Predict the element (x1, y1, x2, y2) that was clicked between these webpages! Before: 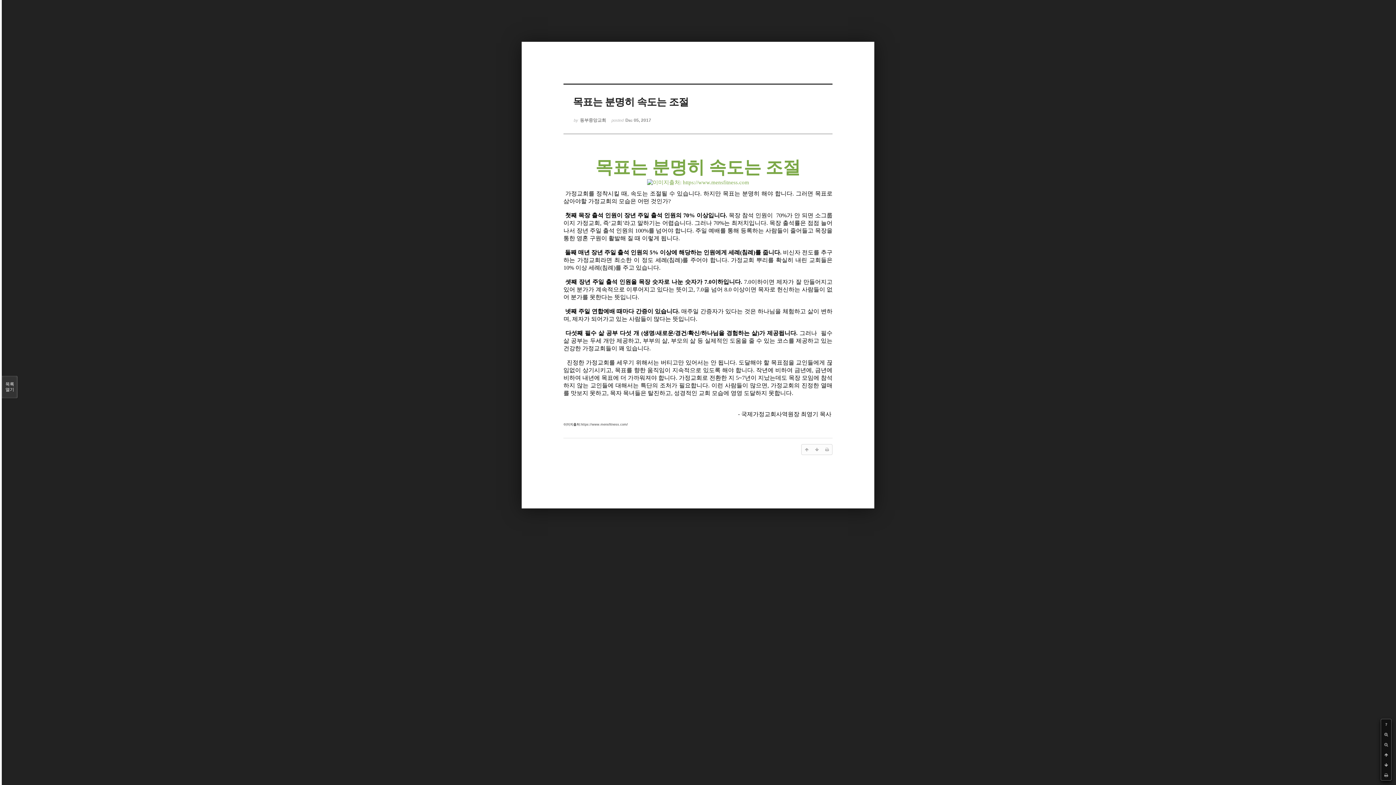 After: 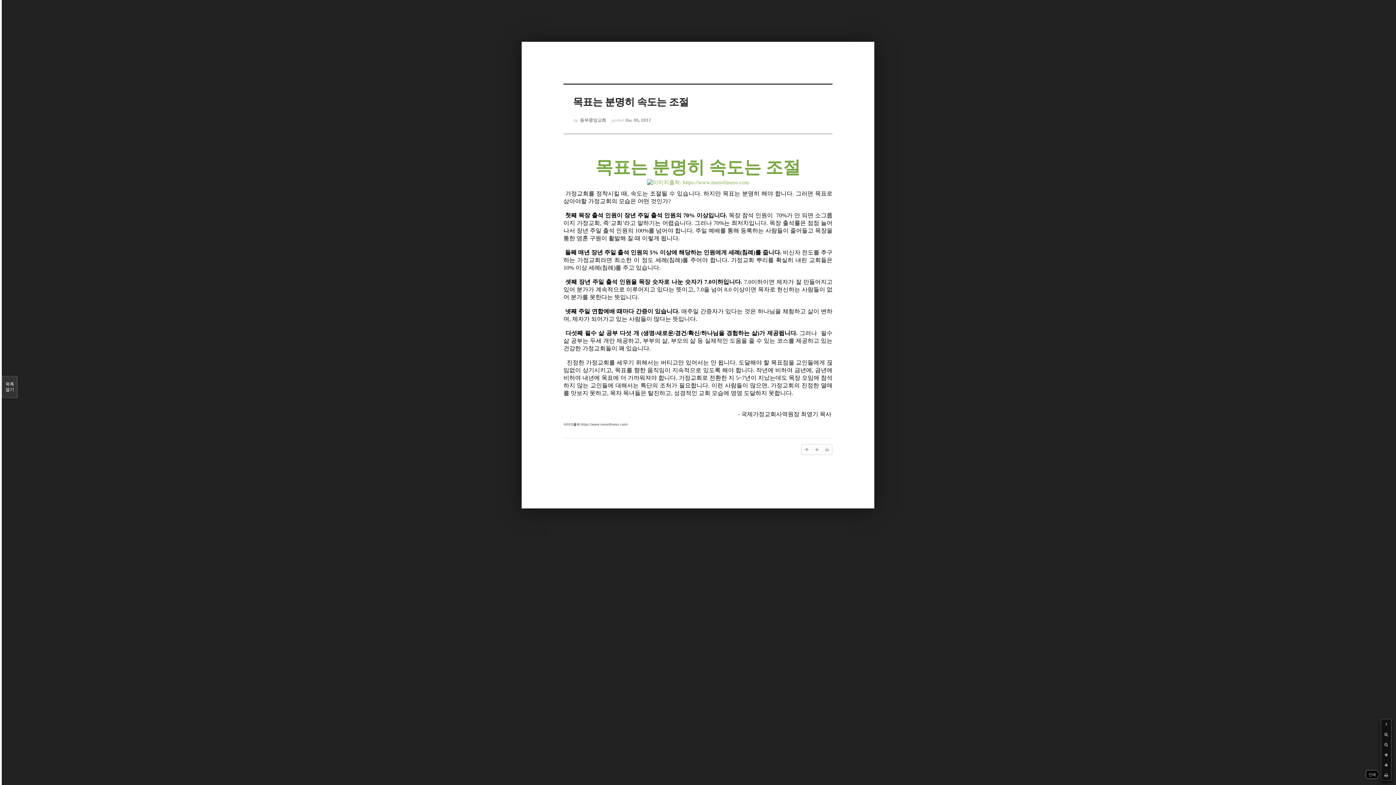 Action: bbox: (1381, 770, 1391, 780)